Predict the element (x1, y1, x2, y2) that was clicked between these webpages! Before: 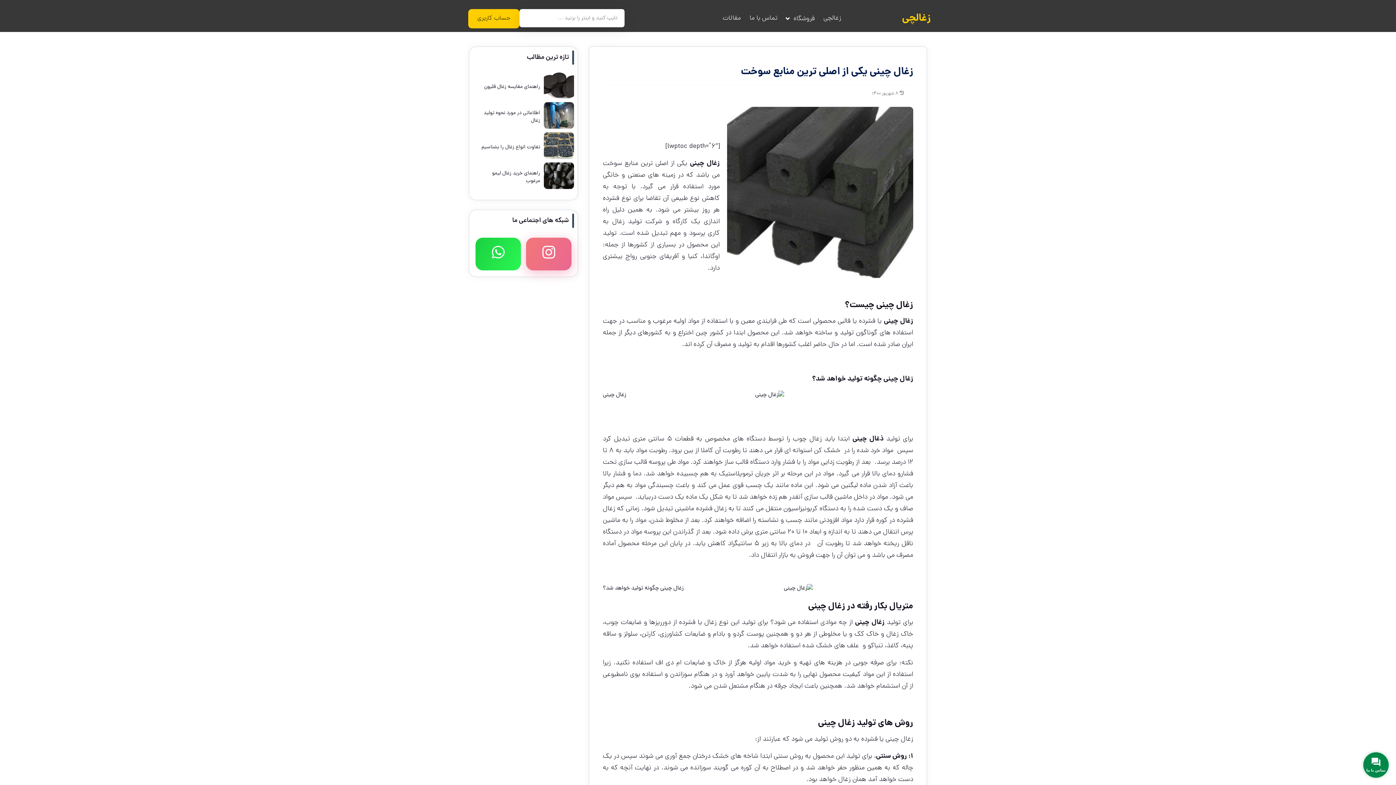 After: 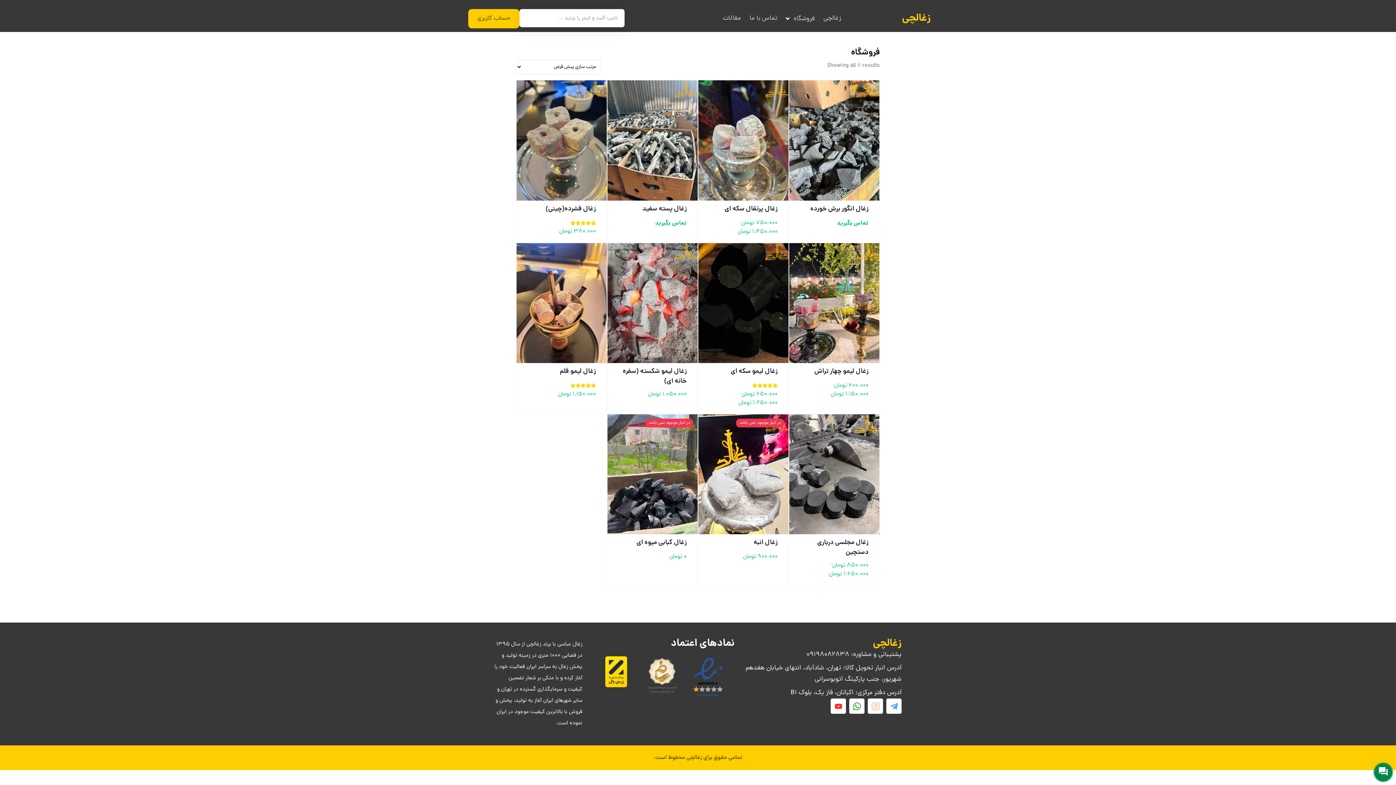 Action: label: فروشگاه bbox: (784, 12, 817, 24)